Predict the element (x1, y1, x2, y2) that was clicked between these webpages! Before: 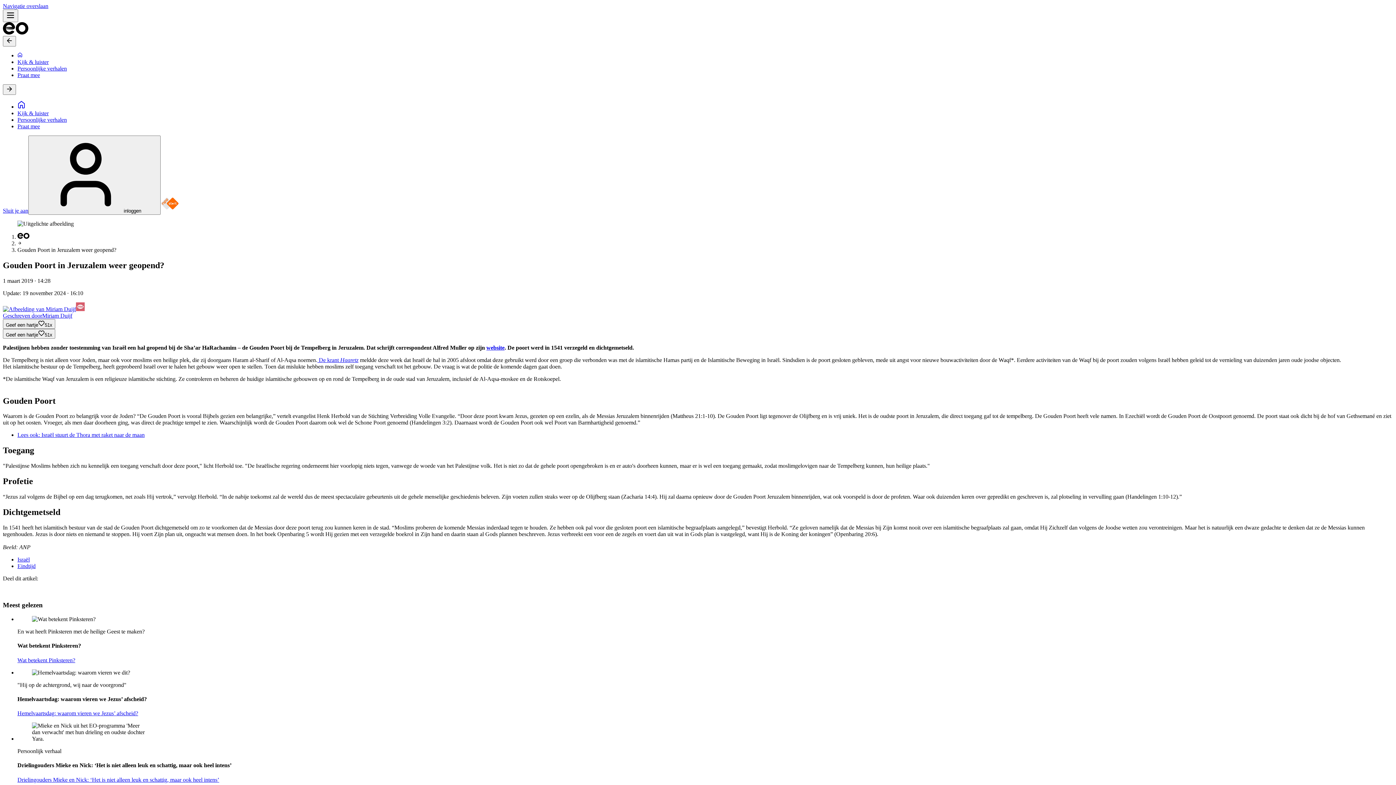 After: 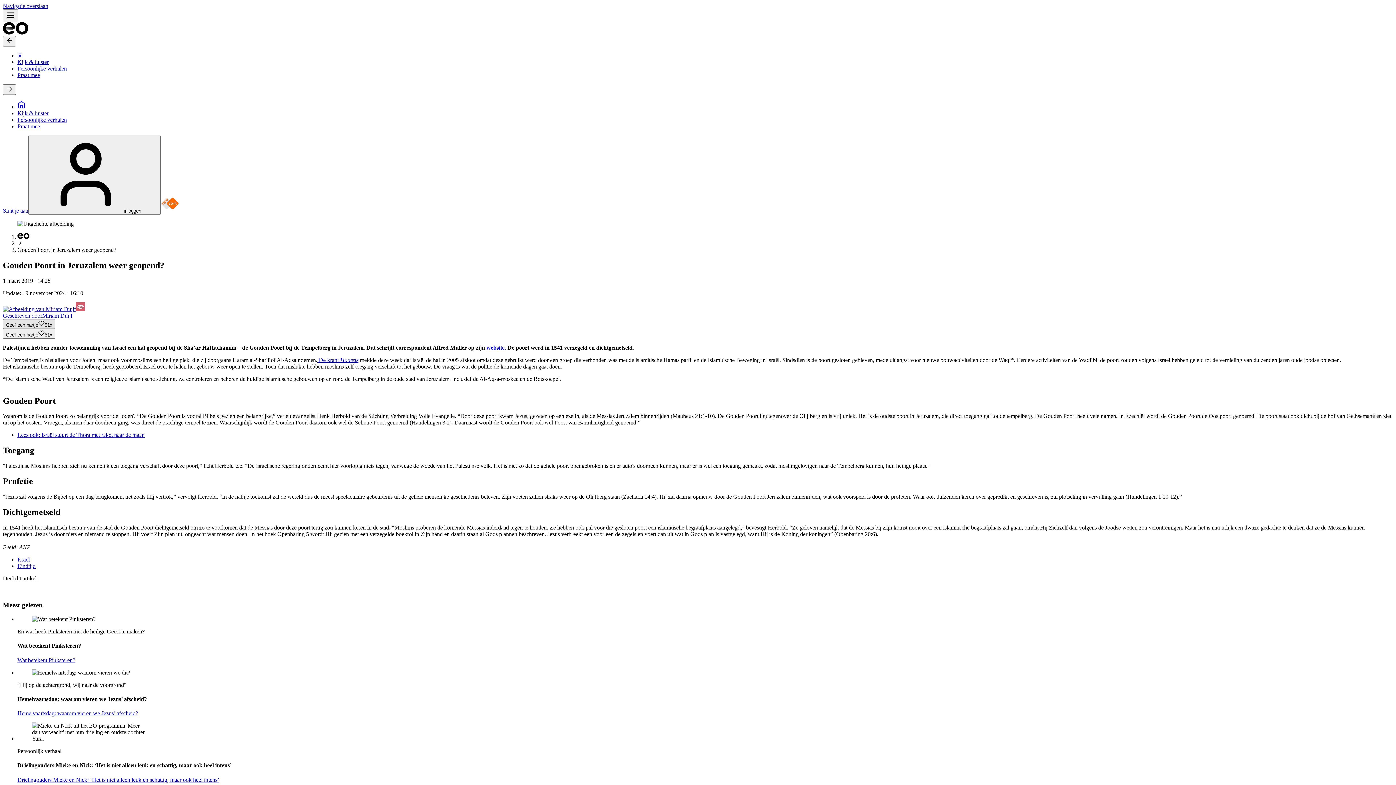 Action: bbox: (2, 319, 55, 328) label: Geef een hartje